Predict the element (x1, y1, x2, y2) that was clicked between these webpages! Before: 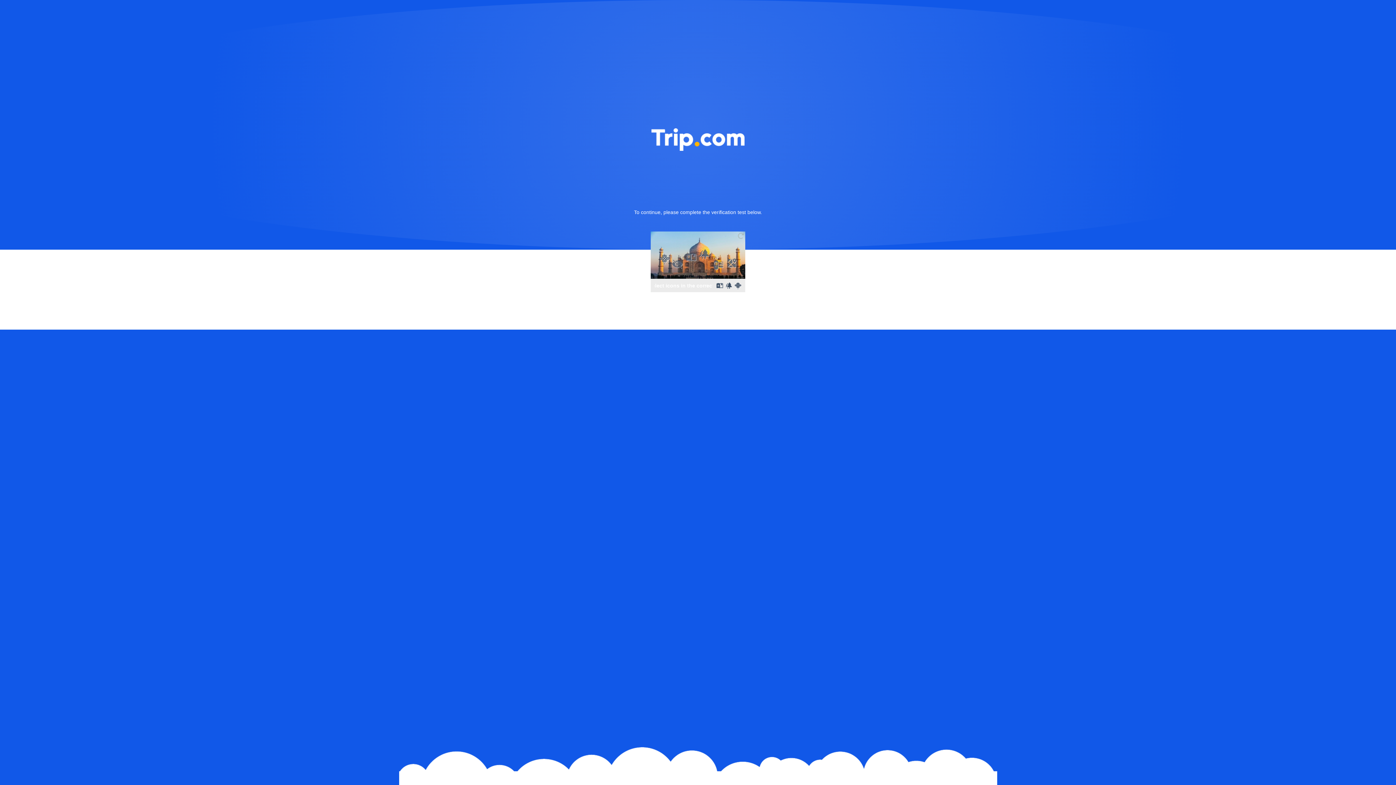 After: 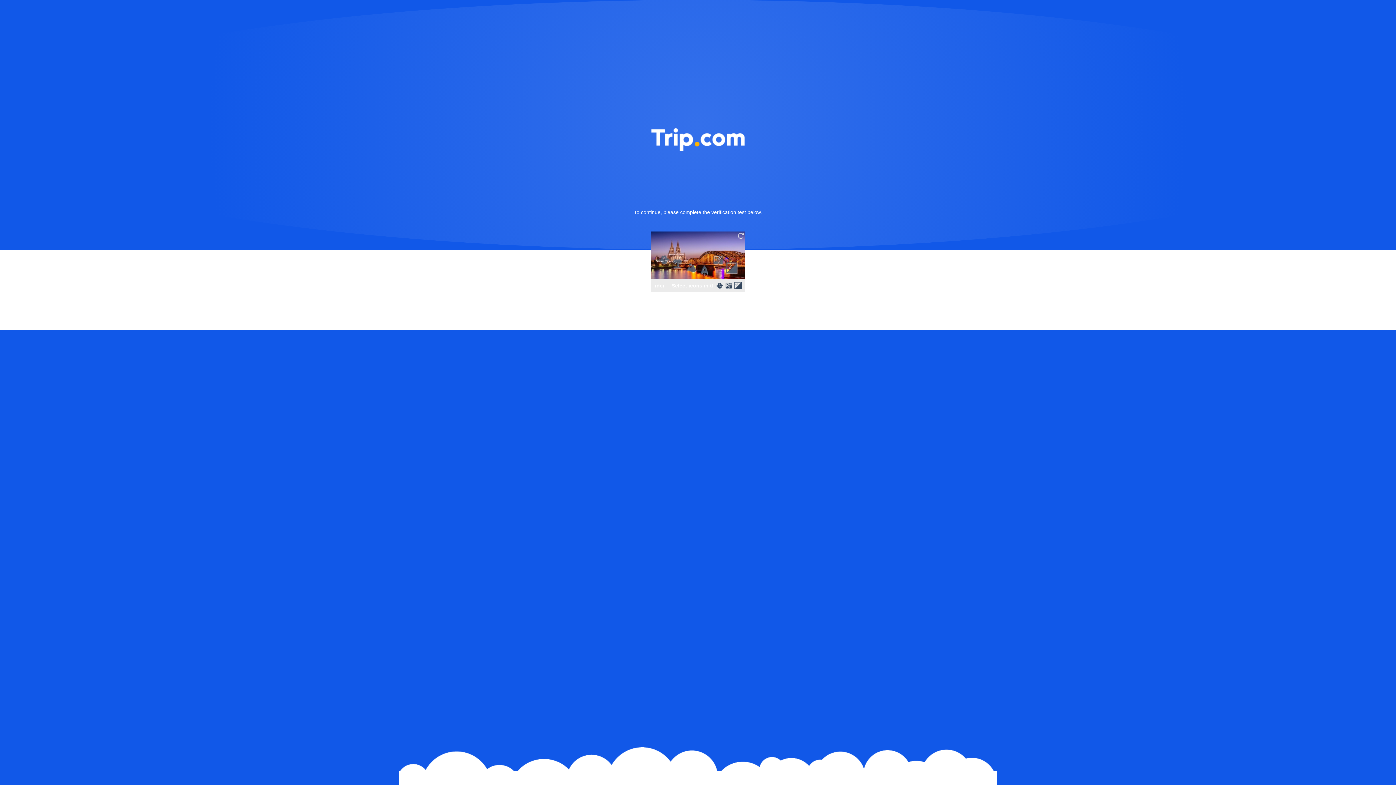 Action: bbox: (736, 231, 745, 240)